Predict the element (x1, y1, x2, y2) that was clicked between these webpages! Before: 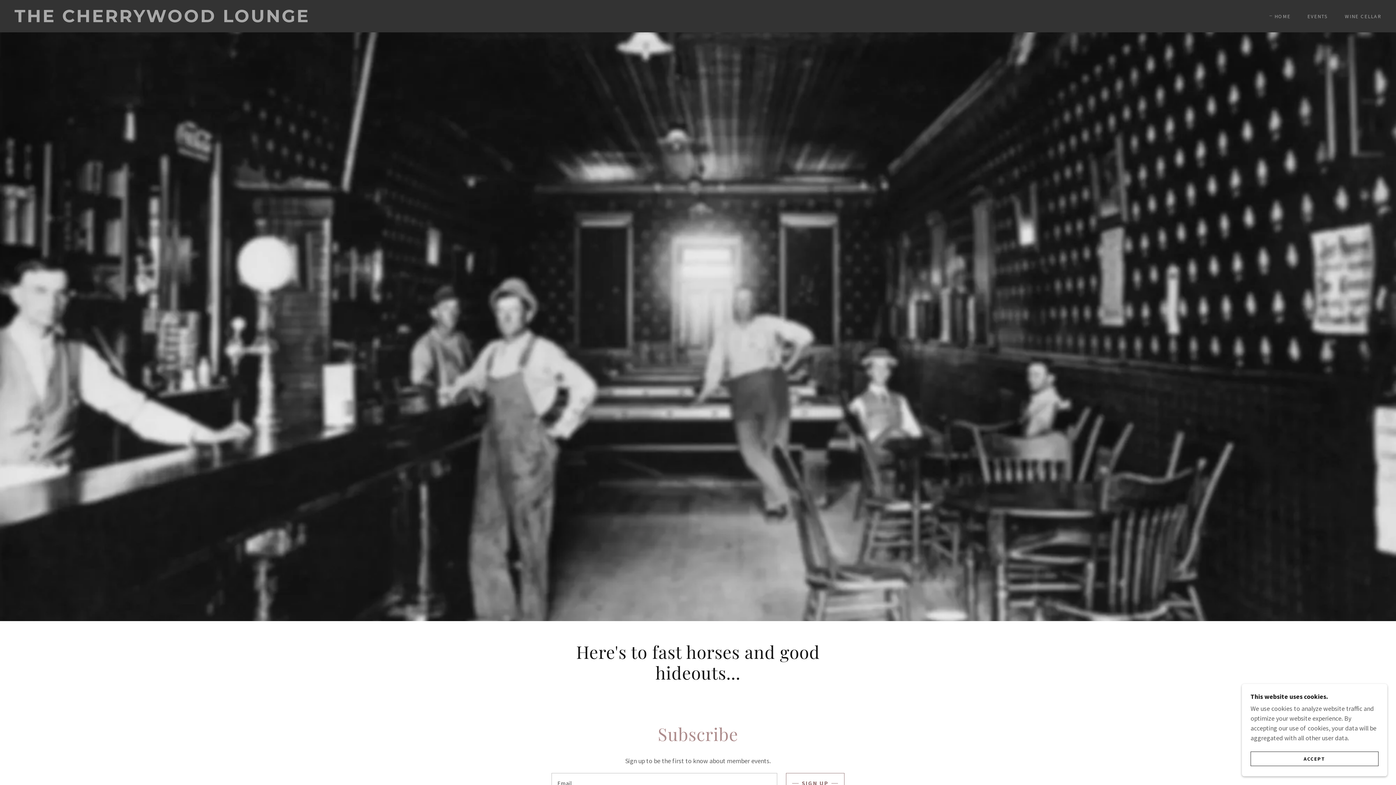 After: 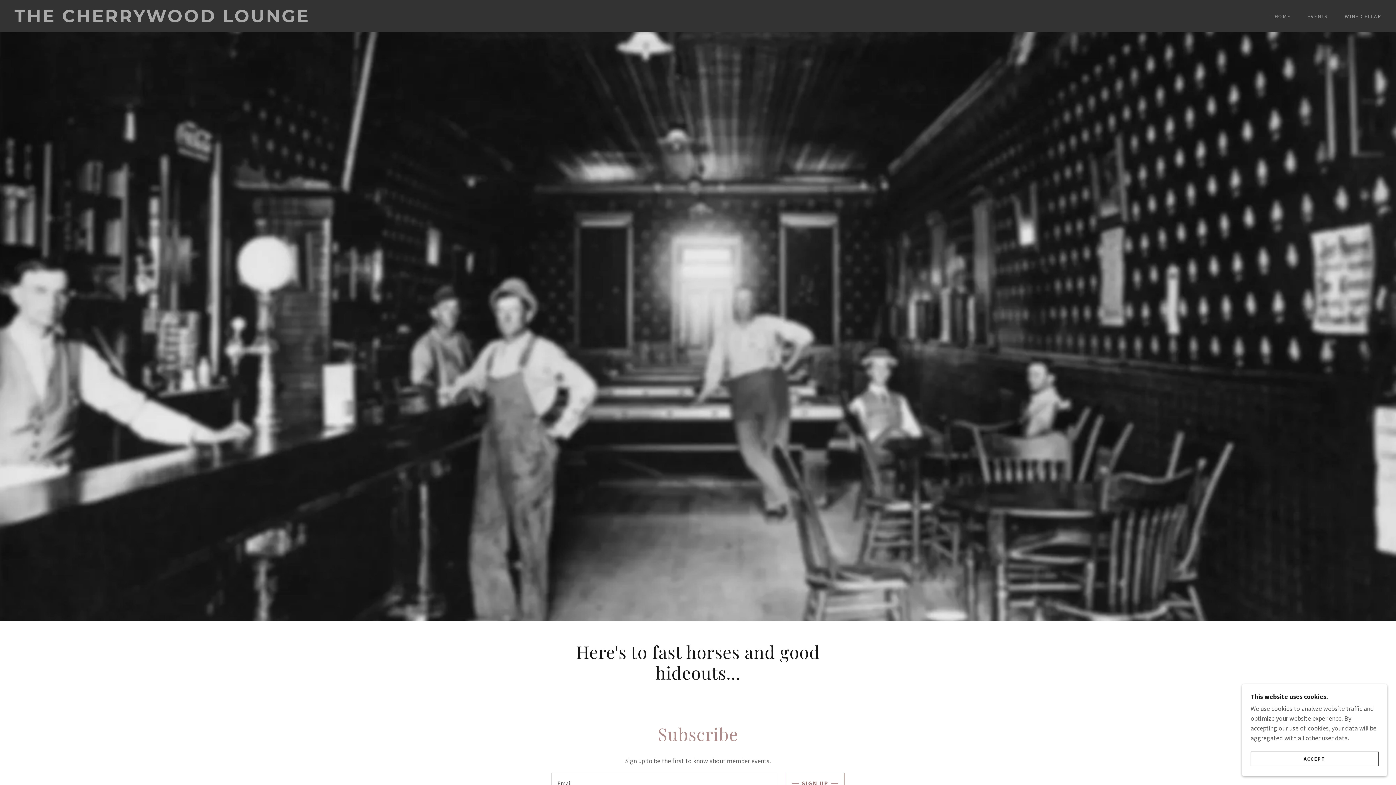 Action: bbox: (1269, 11, 1291, 20) label: HOME